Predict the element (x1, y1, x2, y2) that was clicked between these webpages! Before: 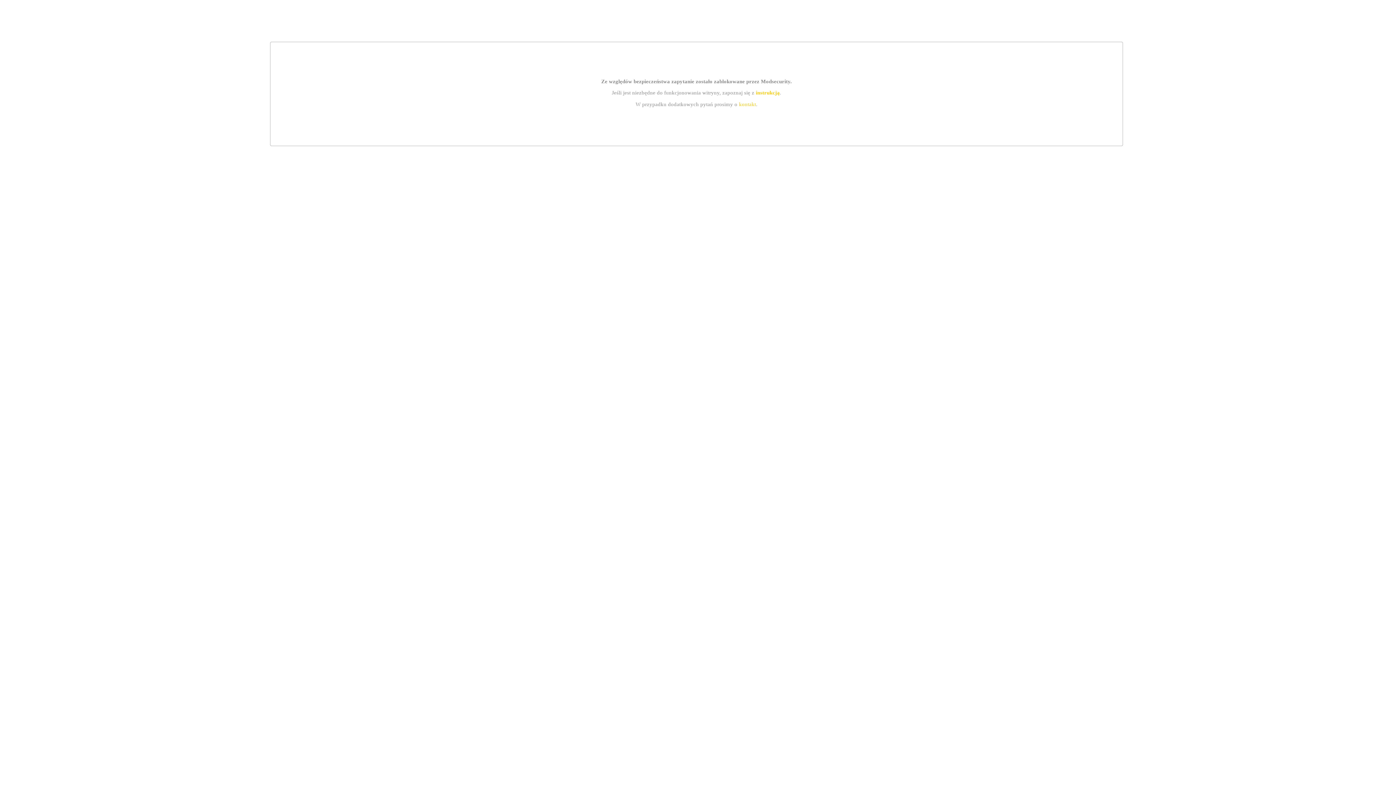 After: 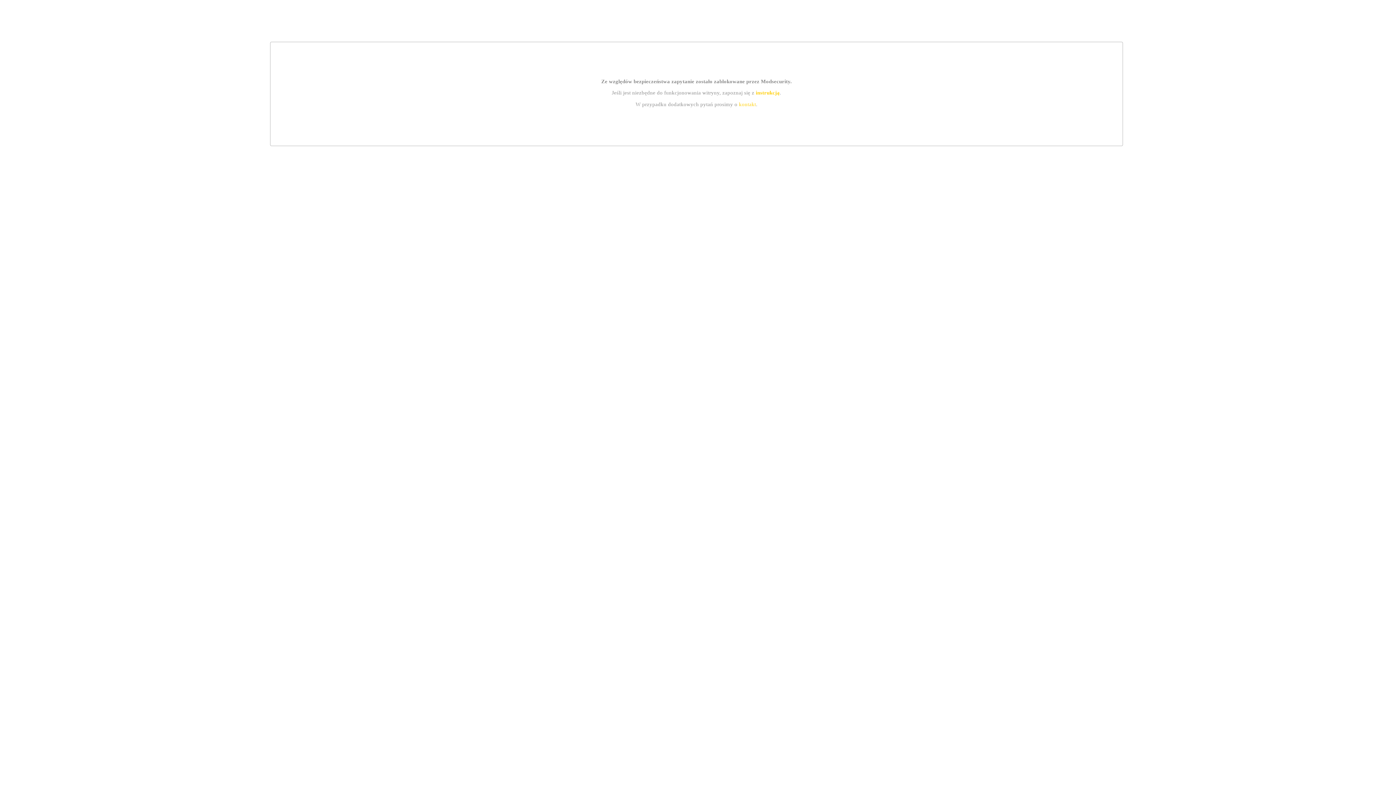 Action: bbox: (755, 89, 779, 95) label: instrukcją